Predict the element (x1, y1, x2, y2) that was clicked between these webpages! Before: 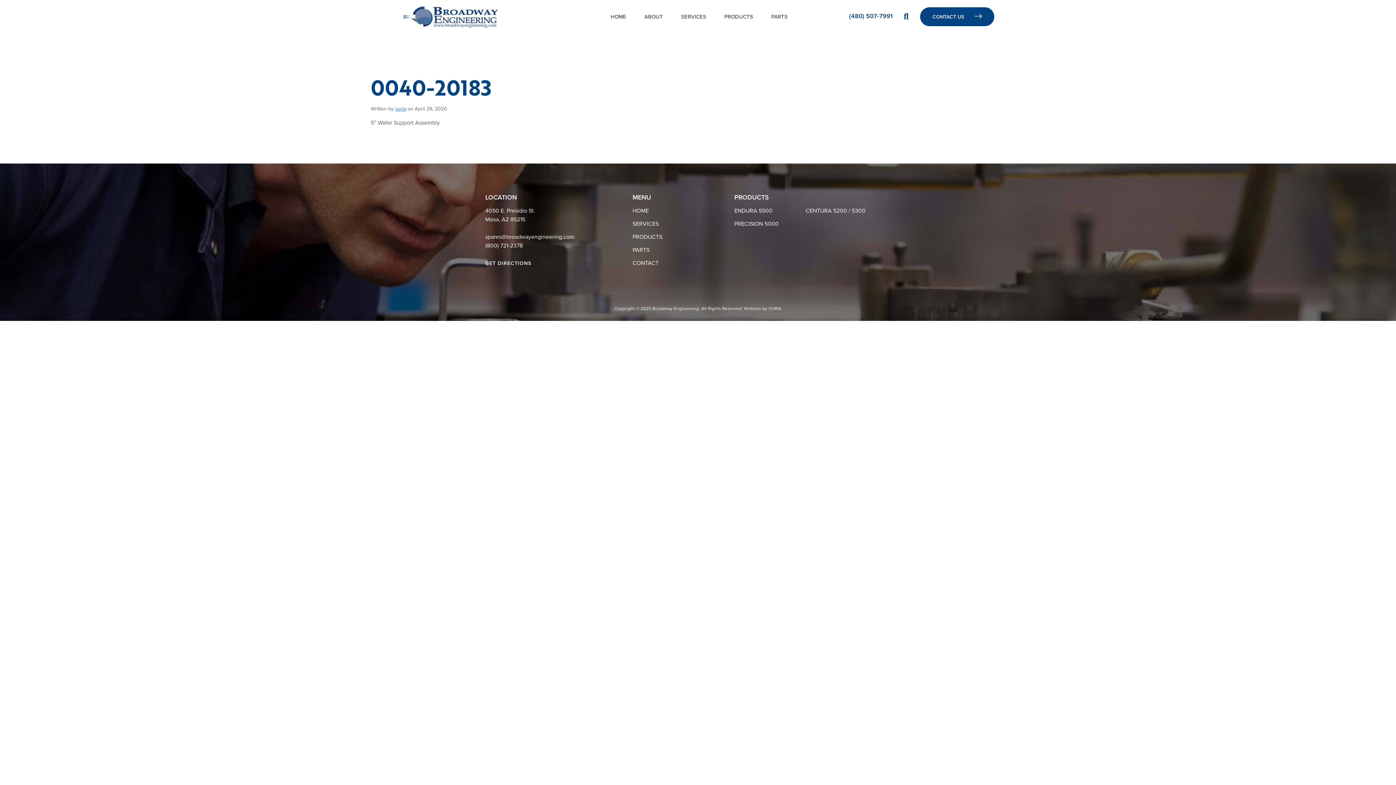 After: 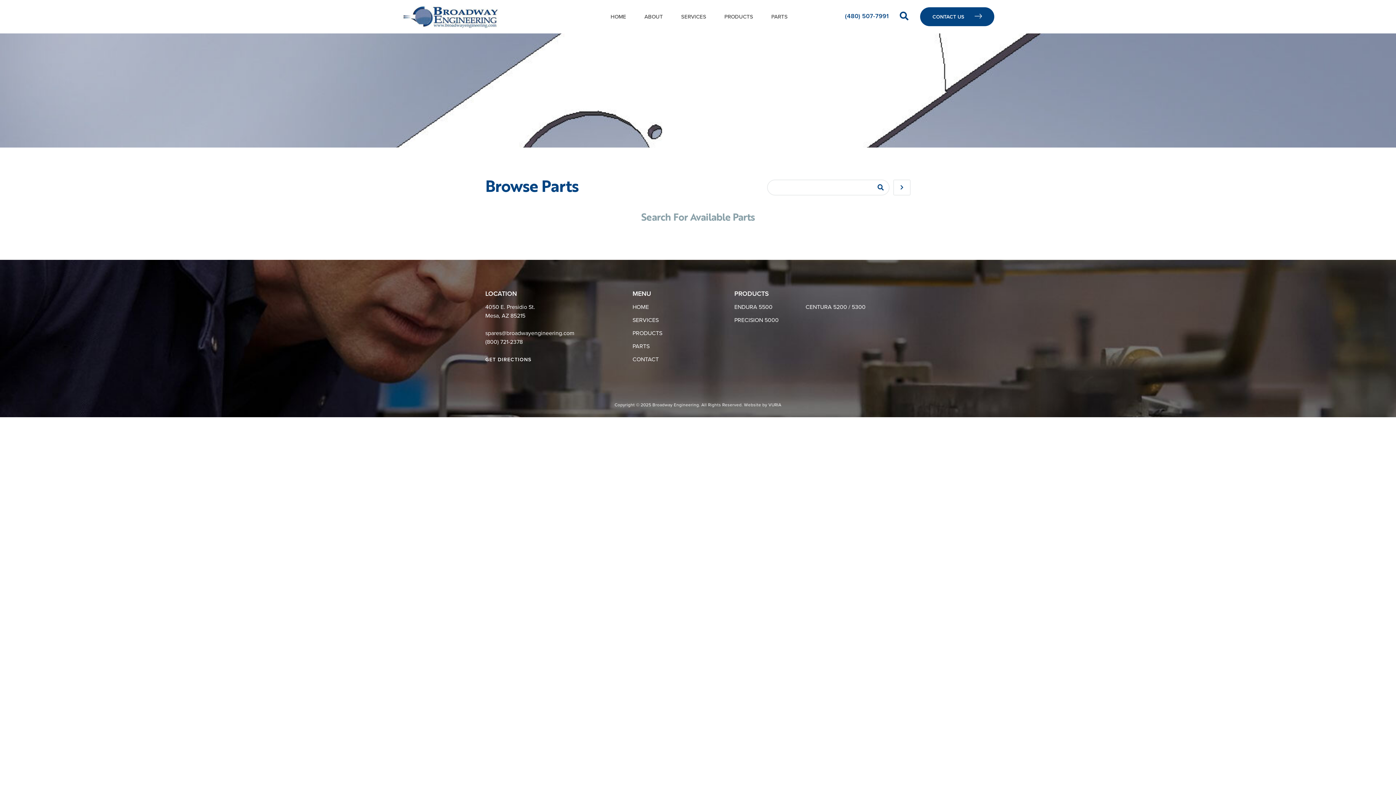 Action: label: PARTS bbox: (762, 9, 796, 24)